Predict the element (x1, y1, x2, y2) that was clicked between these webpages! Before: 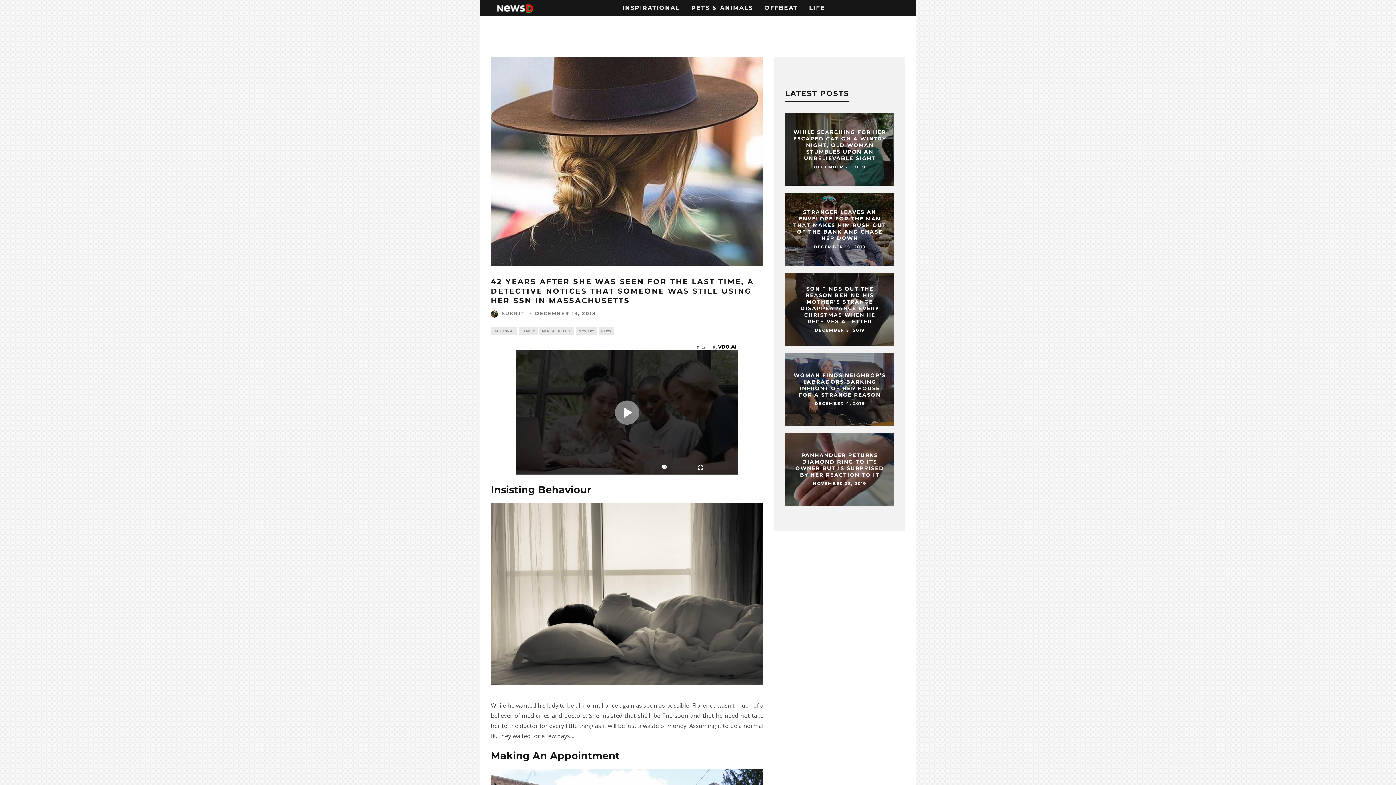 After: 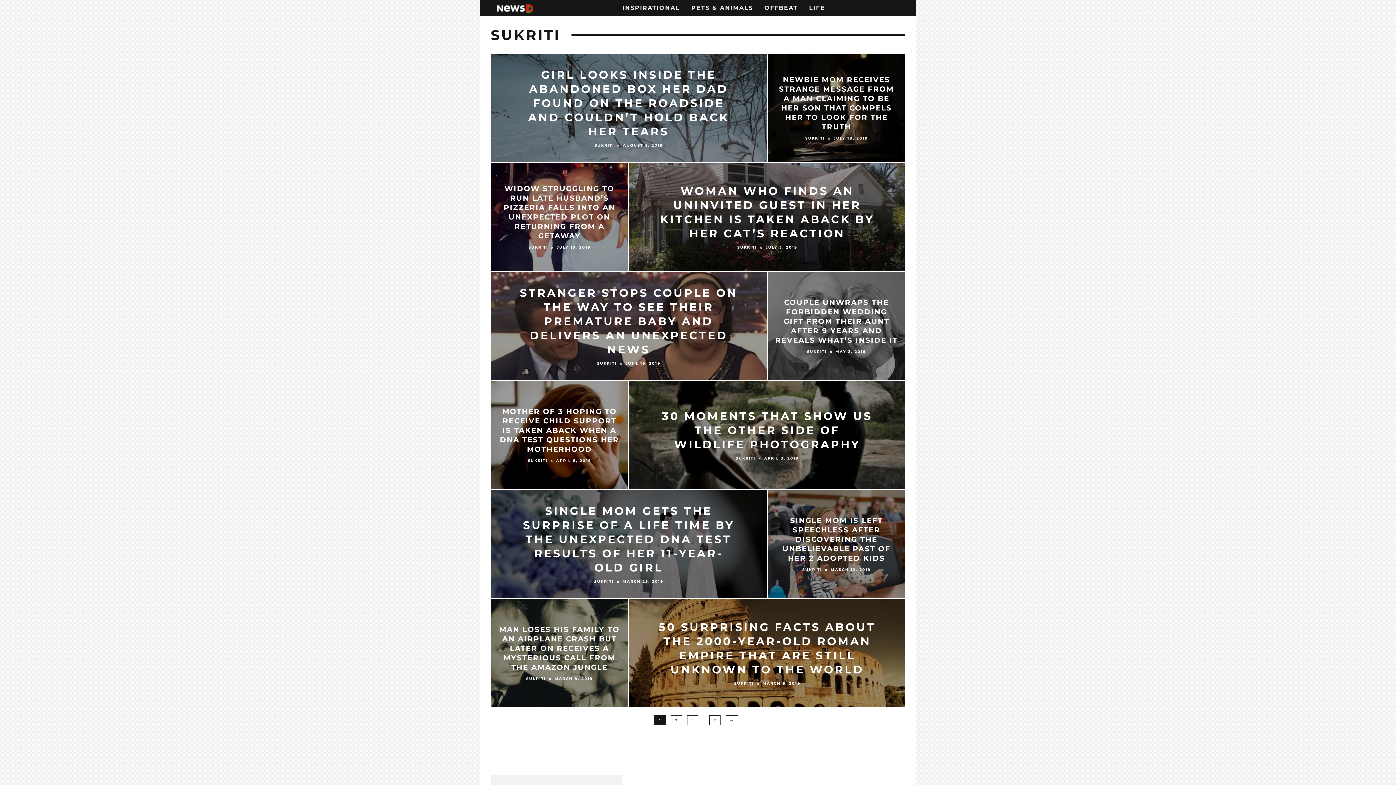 Action: label: SUKRITI bbox: (490, 310, 526, 316)